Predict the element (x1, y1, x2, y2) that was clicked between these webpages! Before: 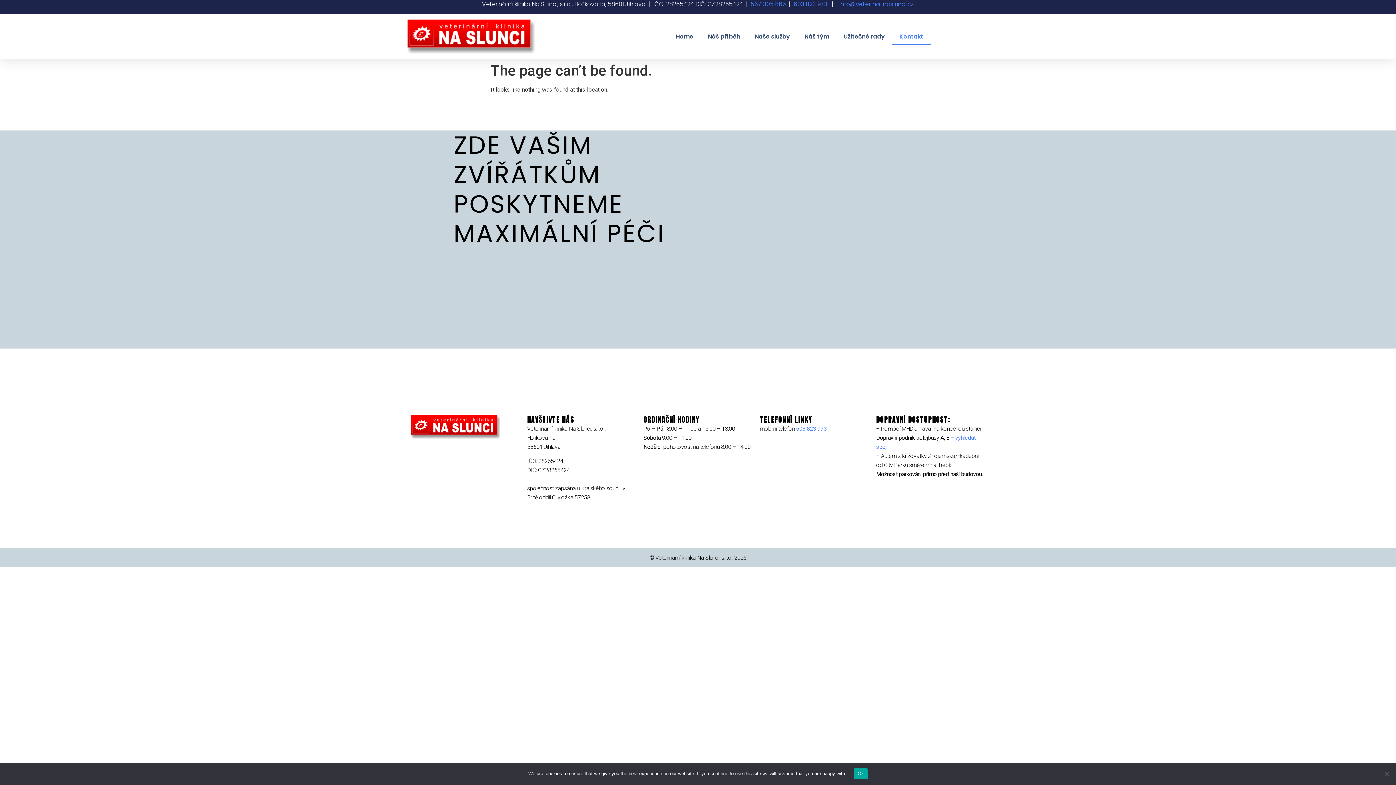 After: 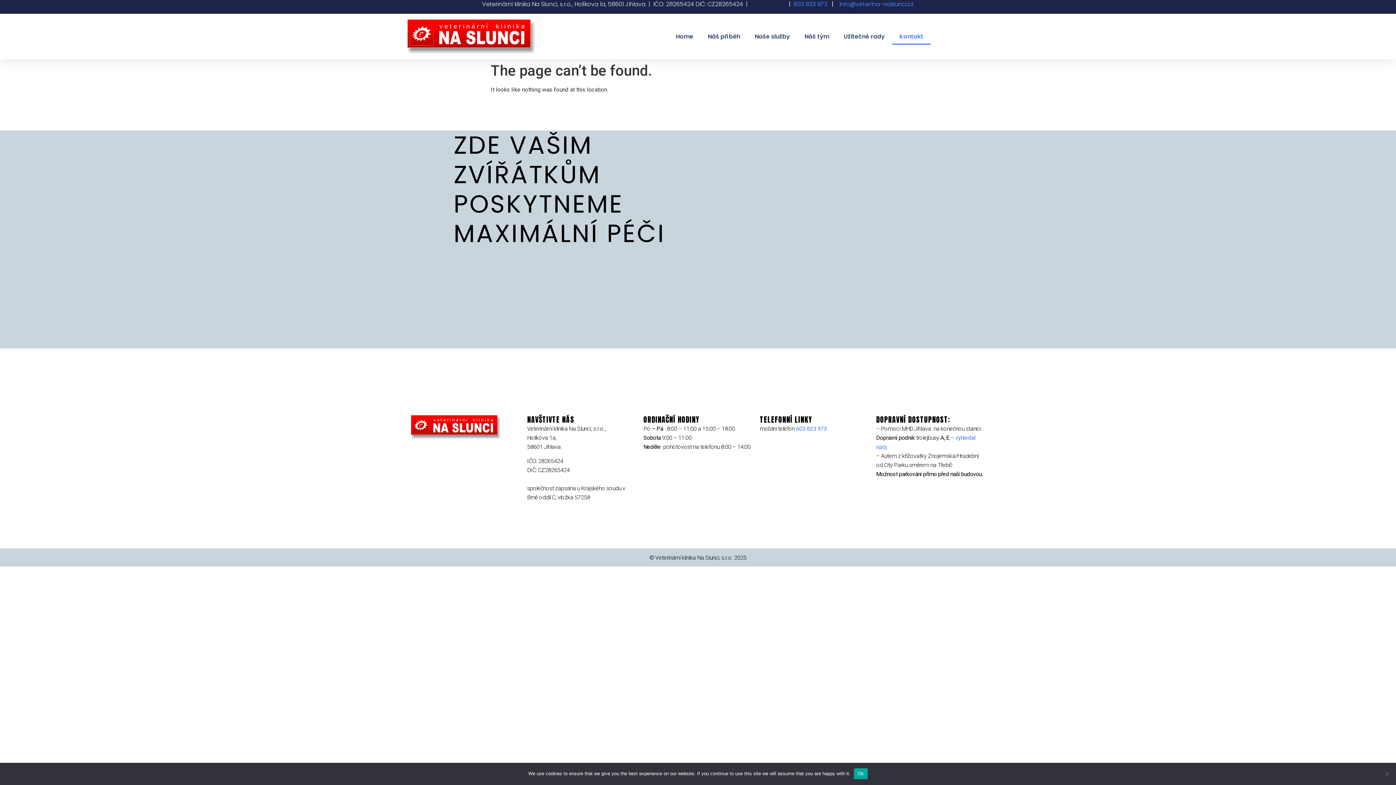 Action: label: 567 305 865 bbox: (750, 0, 786, 8)